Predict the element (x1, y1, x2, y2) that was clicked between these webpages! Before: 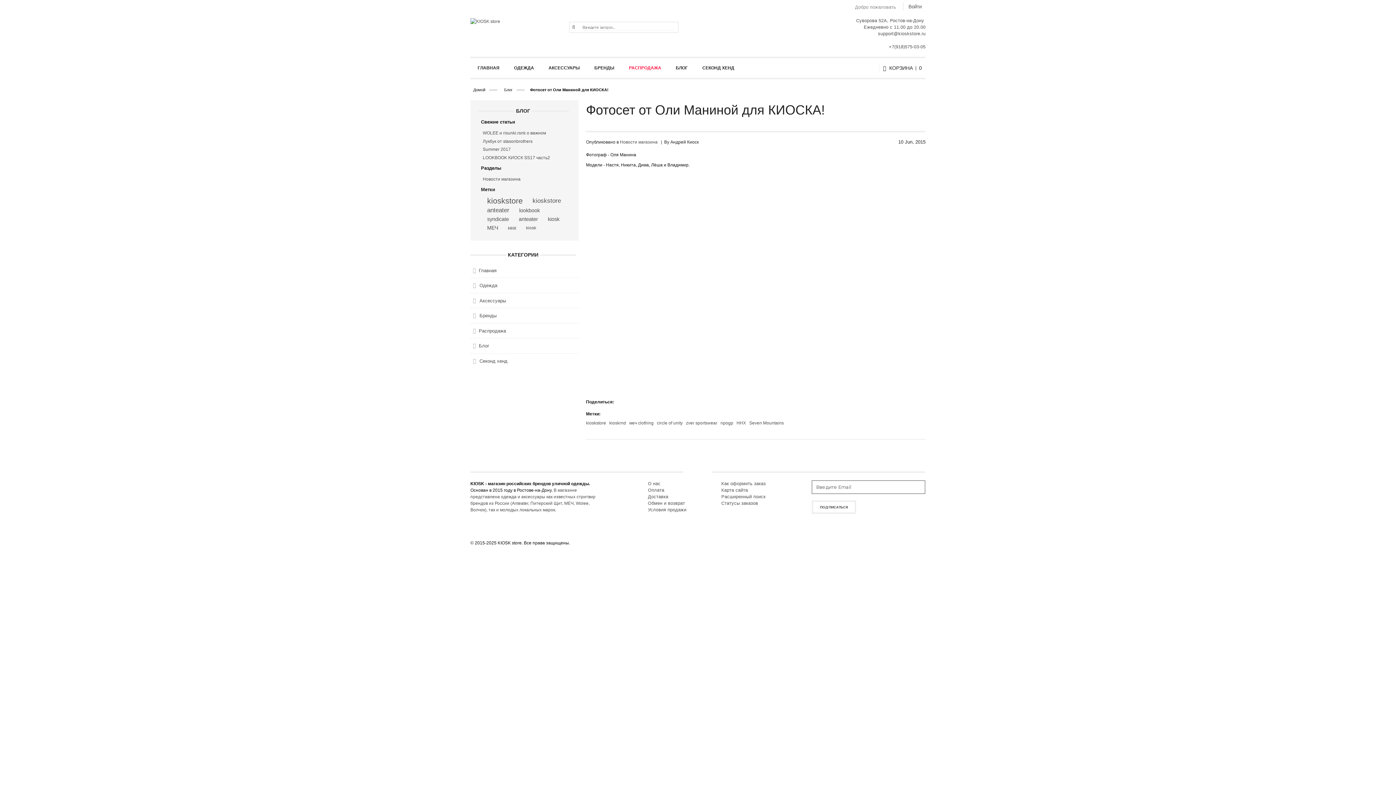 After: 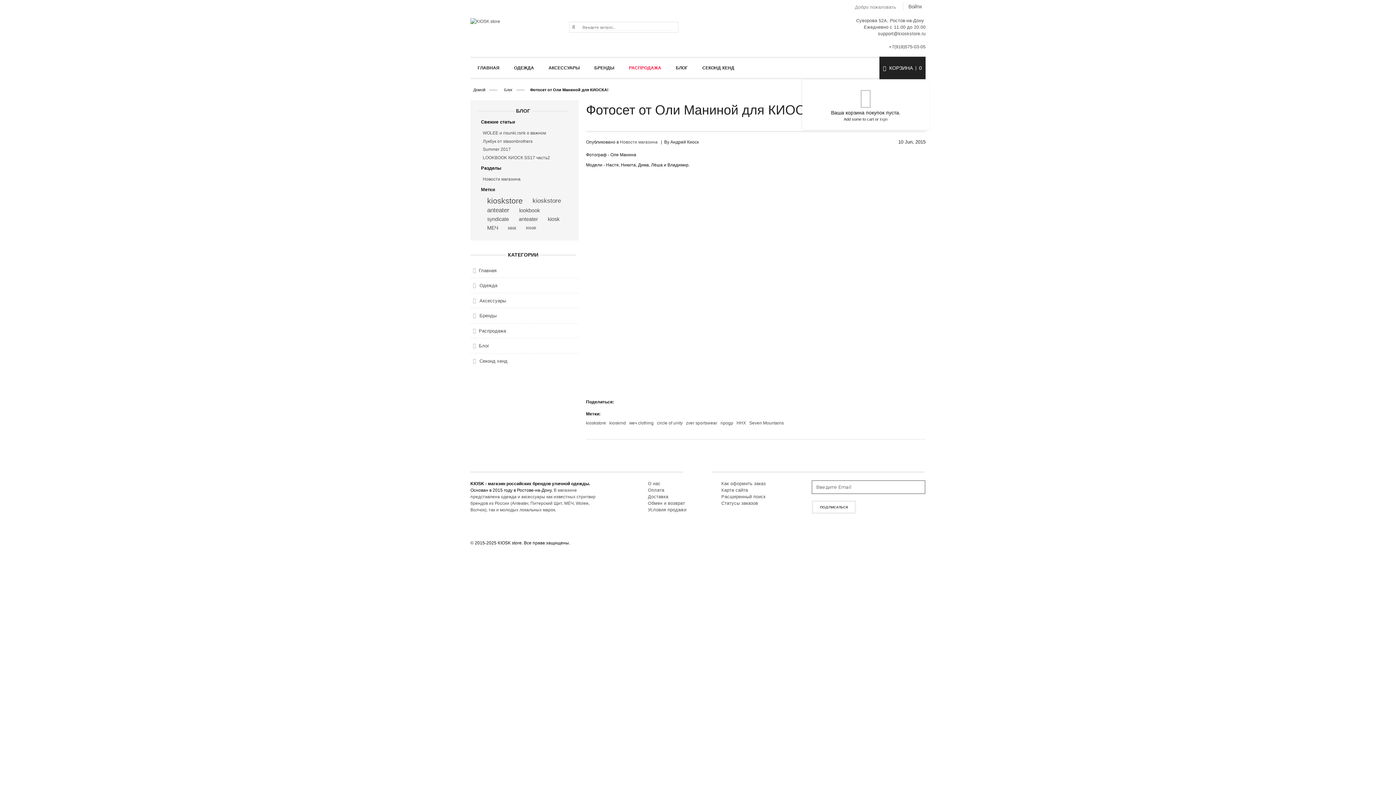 Action: bbox: (879, 65, 925, 70) label:  КОРЗИНА   0